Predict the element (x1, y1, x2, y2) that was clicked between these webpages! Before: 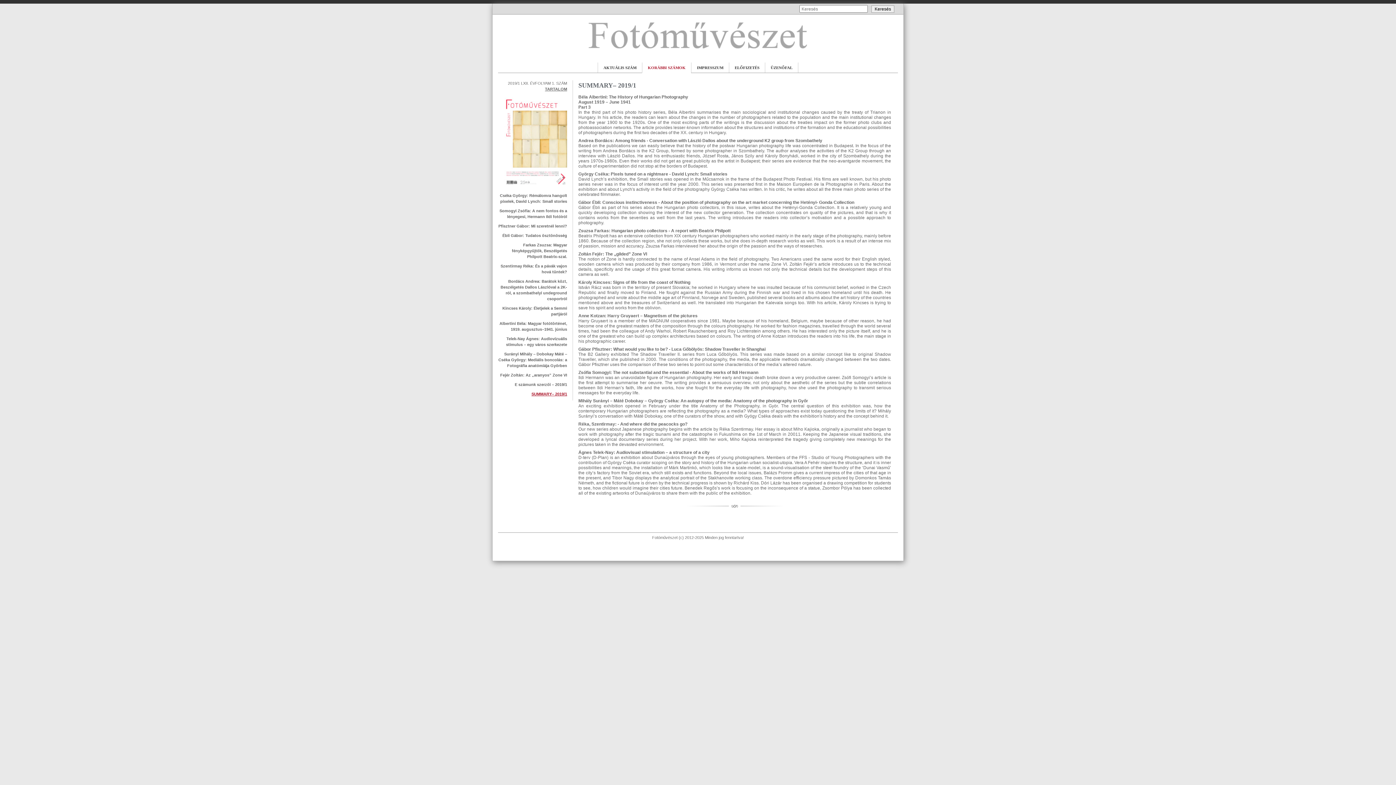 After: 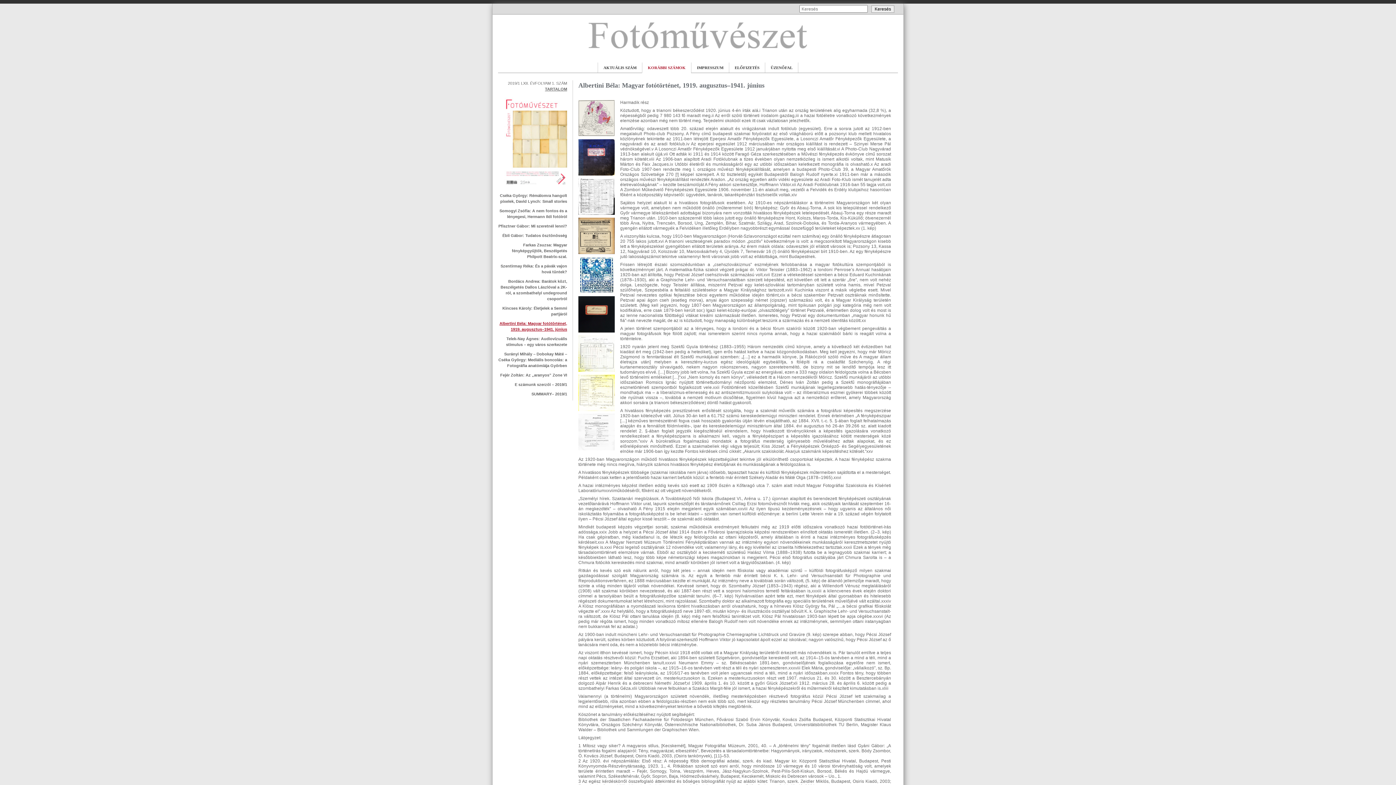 Action: label: Albertini Béla: Magyar fotótörténet, 1919. augusztus–1941. június bbox: (498, 320, 567, 336)